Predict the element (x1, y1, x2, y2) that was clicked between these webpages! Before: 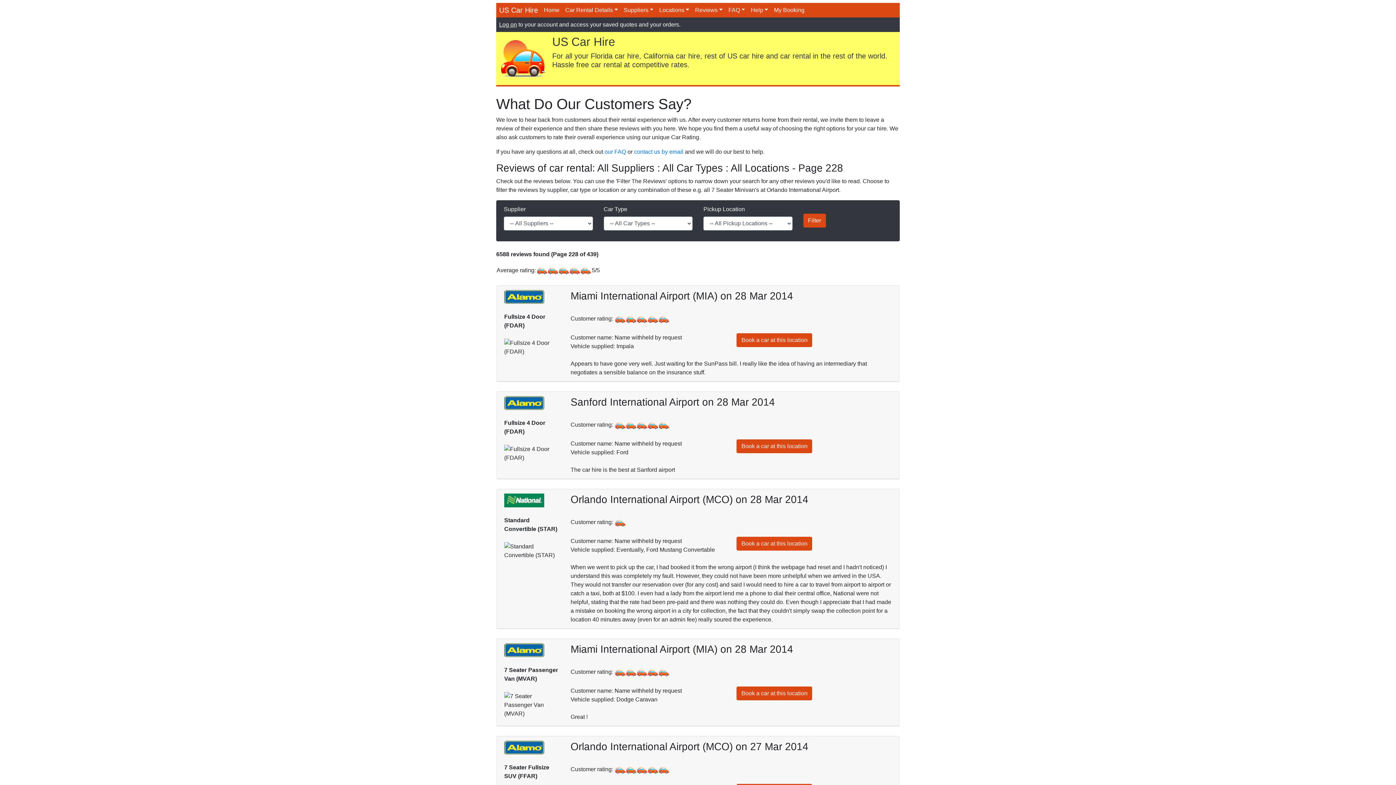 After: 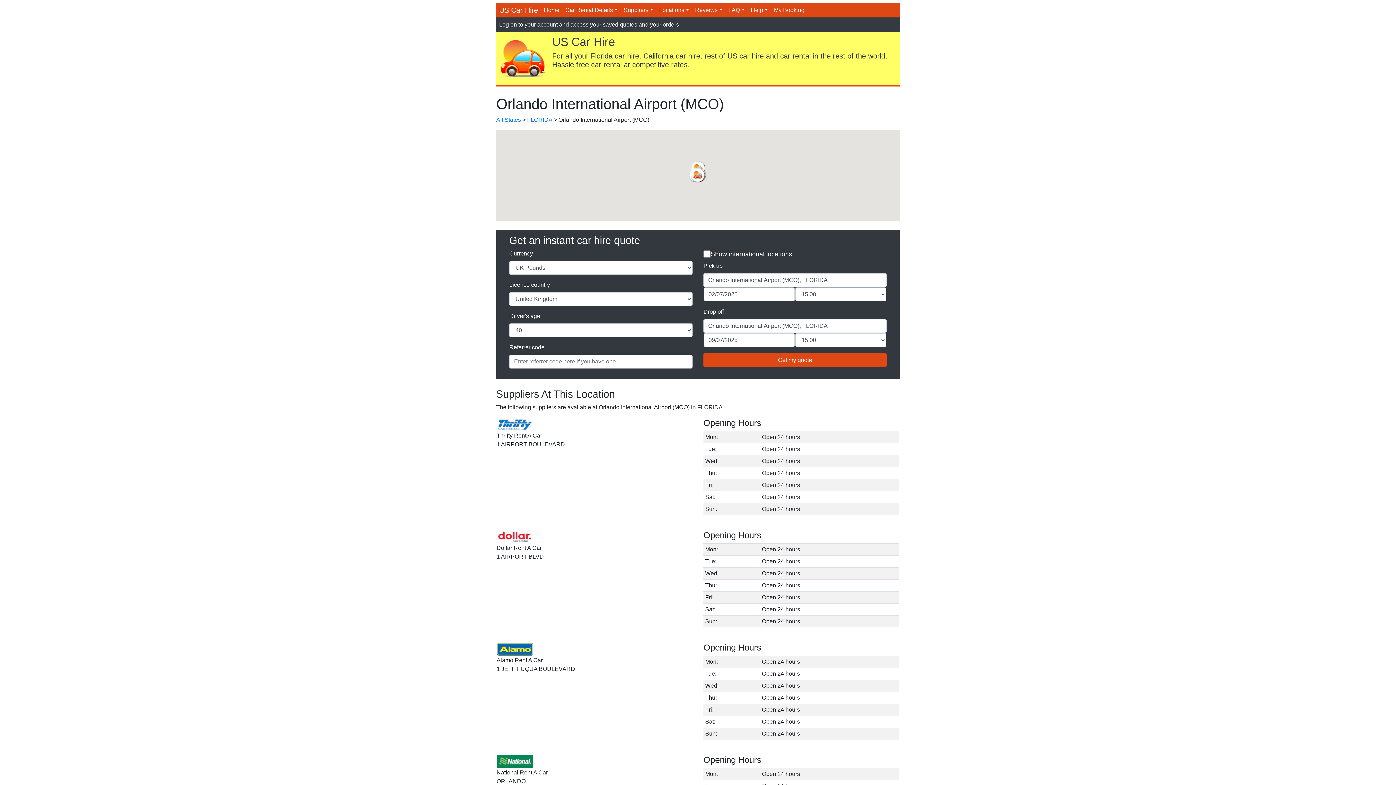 Action: label: Book a car at this location bbox: (736, 540, 812, 546)